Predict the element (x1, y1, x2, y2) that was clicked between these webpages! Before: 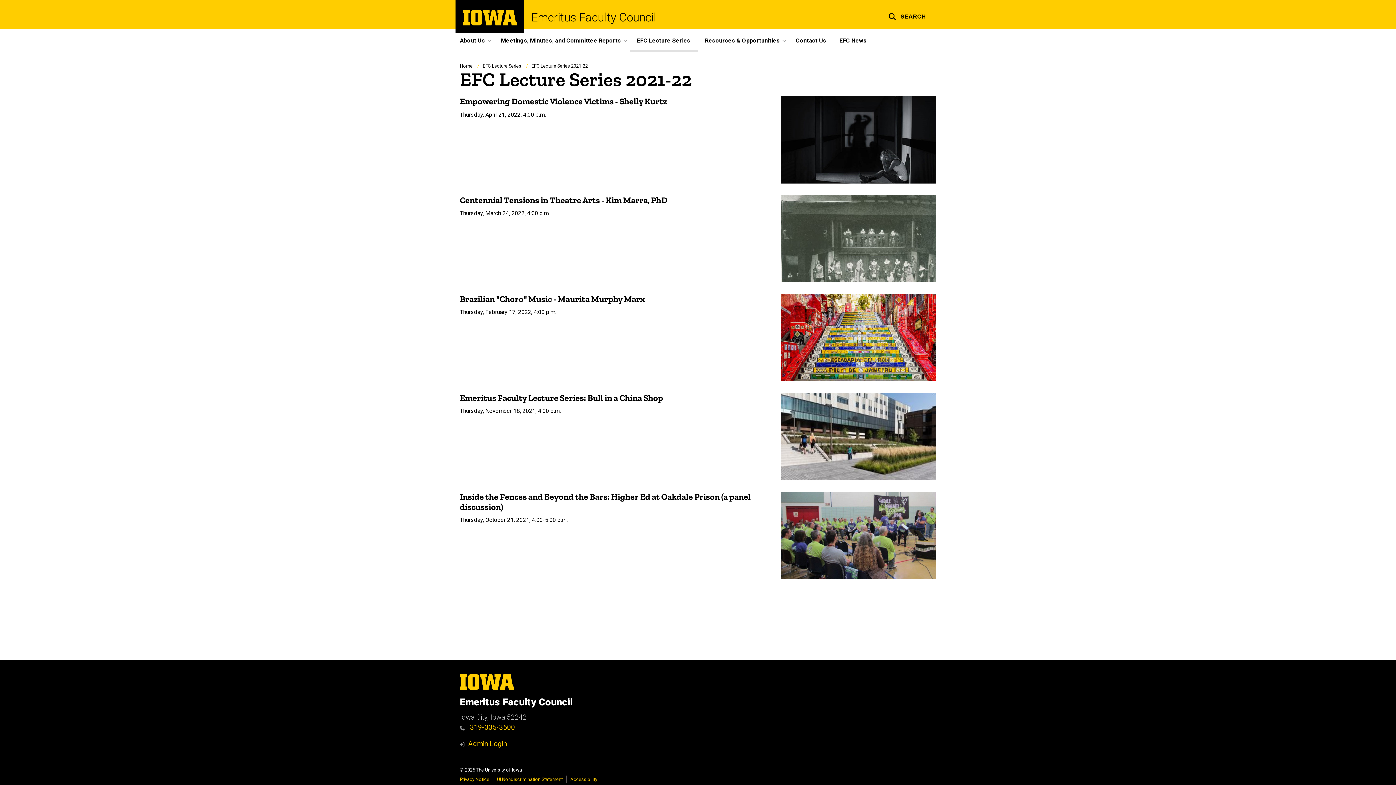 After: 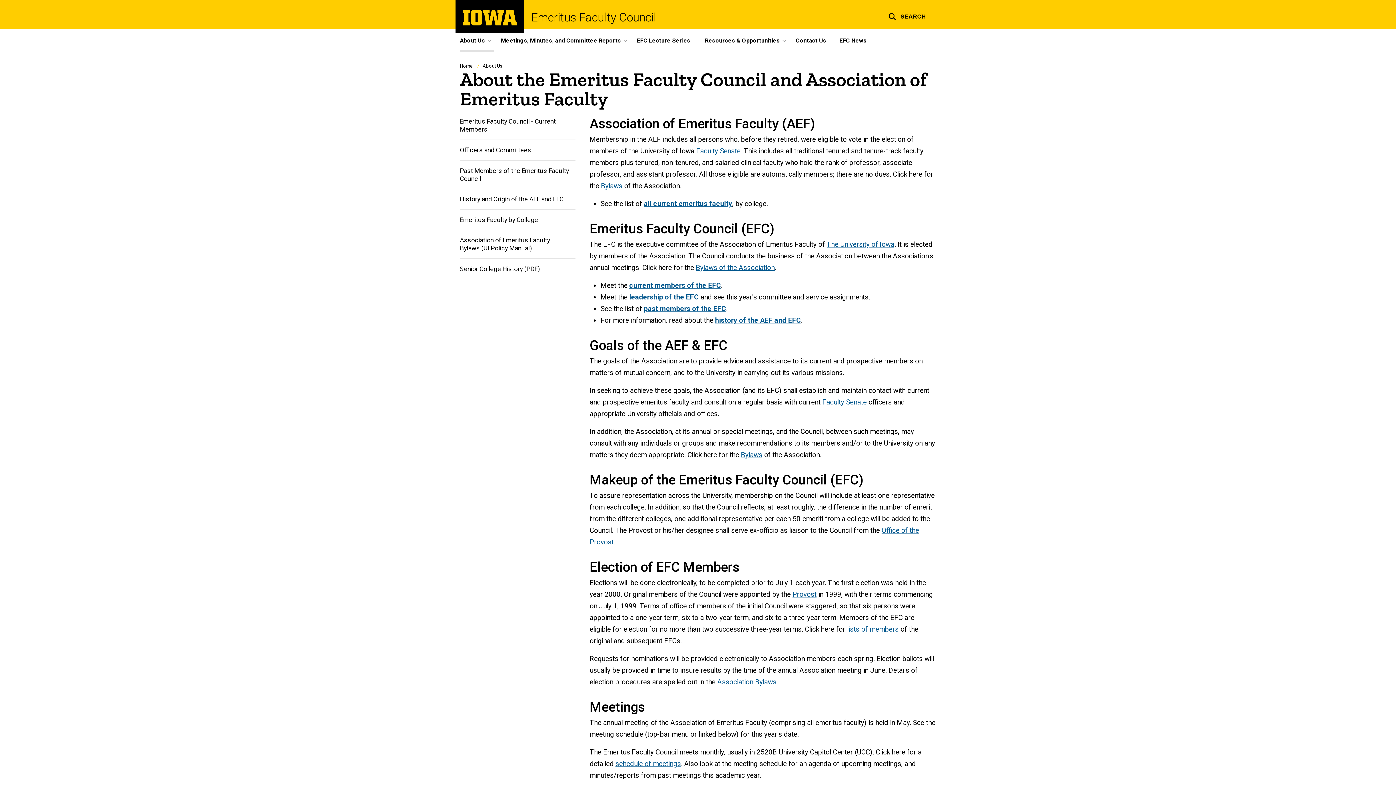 Action: label: About Us bbox: (460, 29, 493, 51)